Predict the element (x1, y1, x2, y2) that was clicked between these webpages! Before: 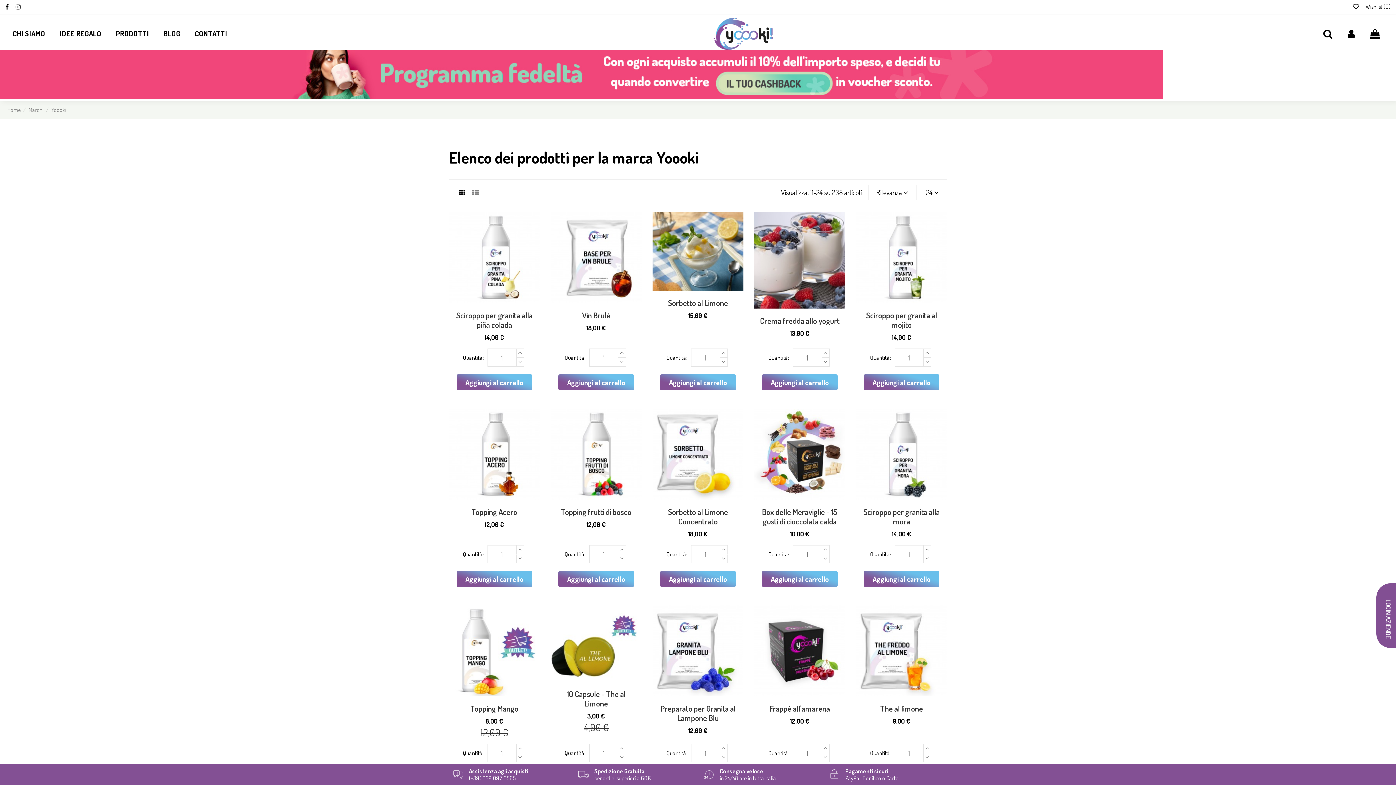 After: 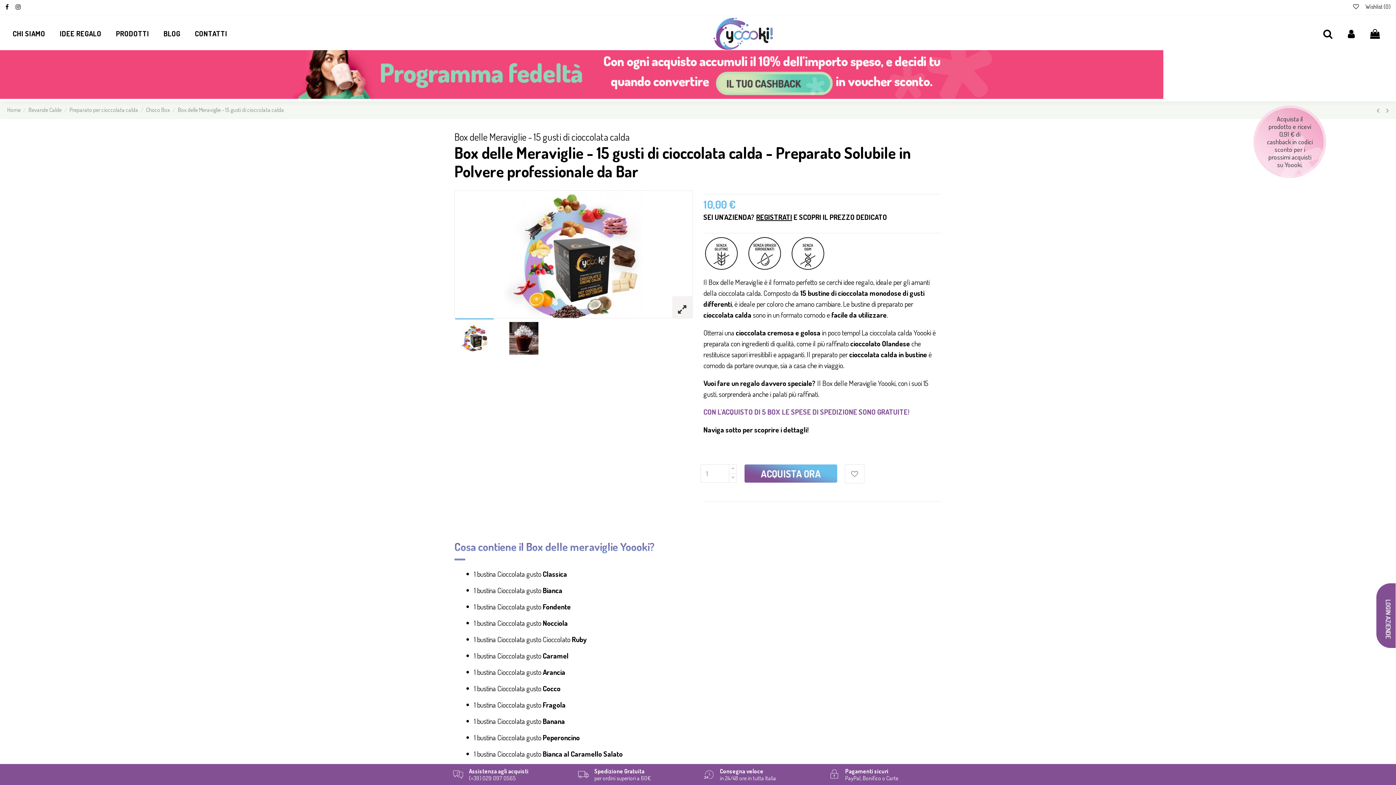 Action: bbox: (754, 409, 845, 500)